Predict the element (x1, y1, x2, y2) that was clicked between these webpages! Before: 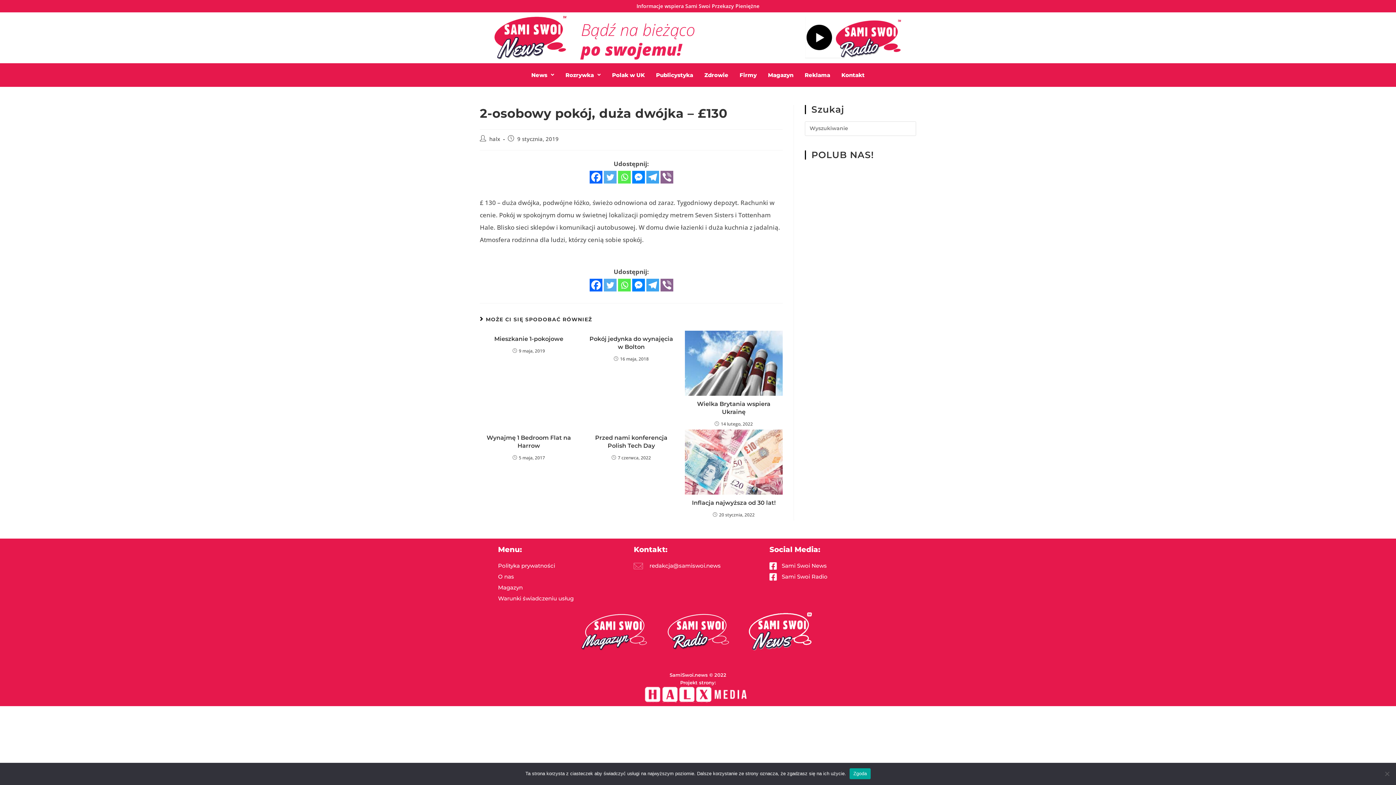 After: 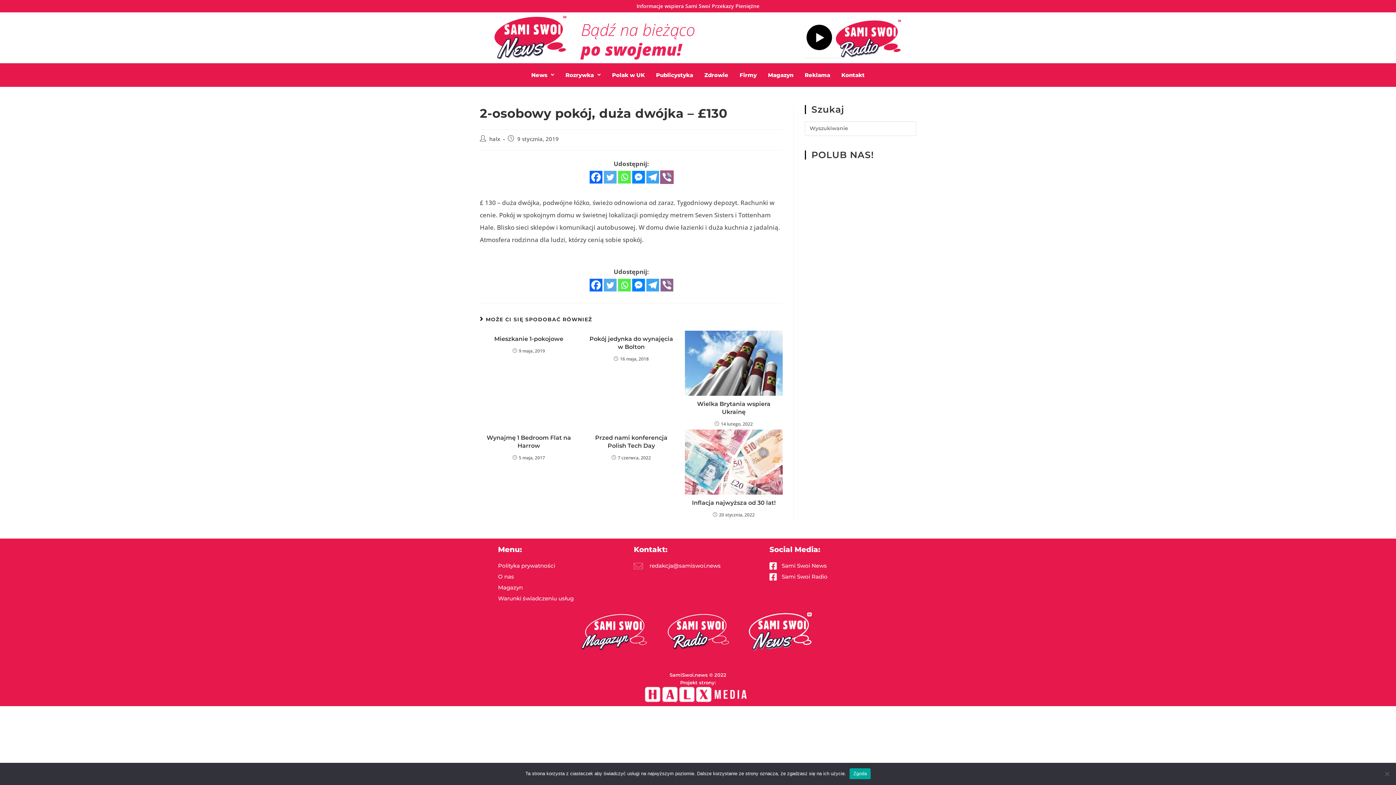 Action: bbox: (660, 170, 673, 183) label: Viber